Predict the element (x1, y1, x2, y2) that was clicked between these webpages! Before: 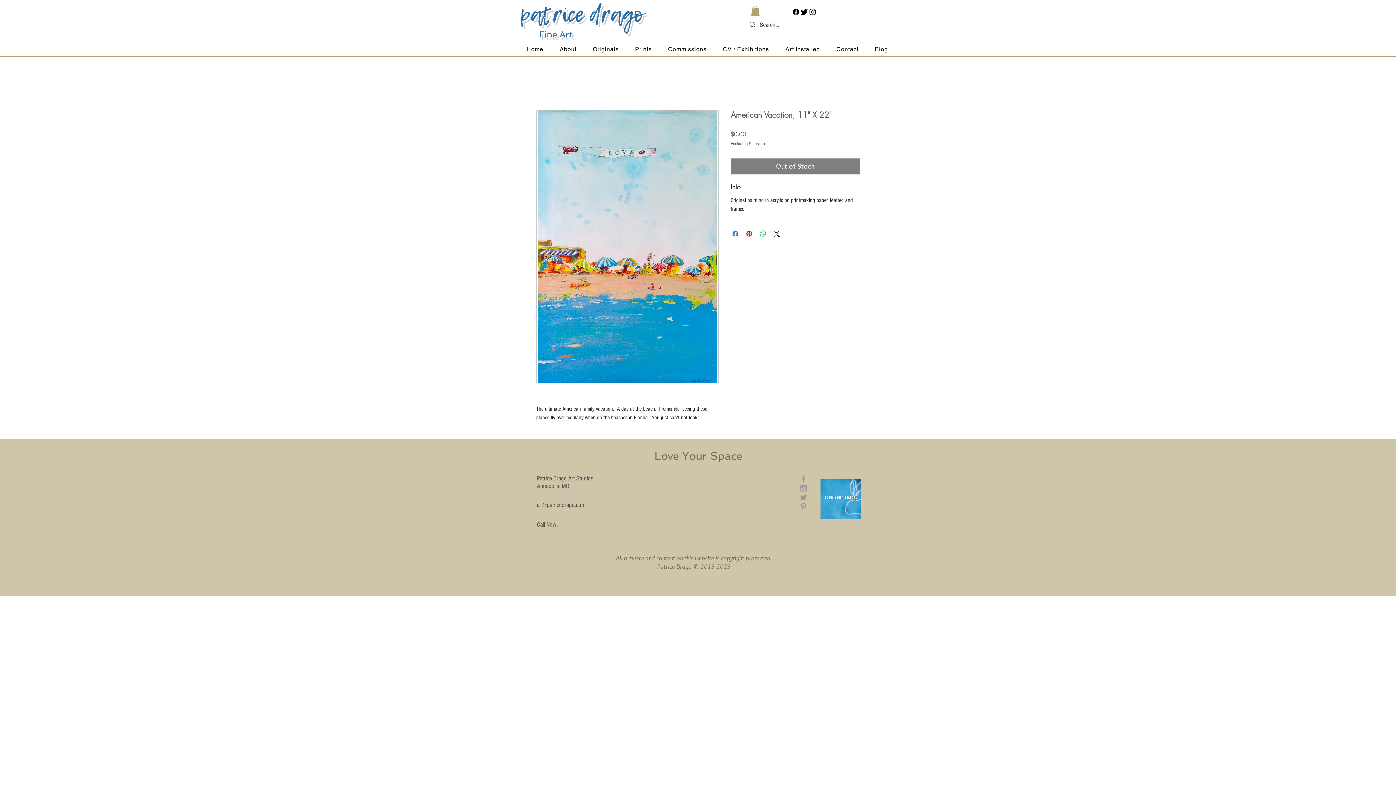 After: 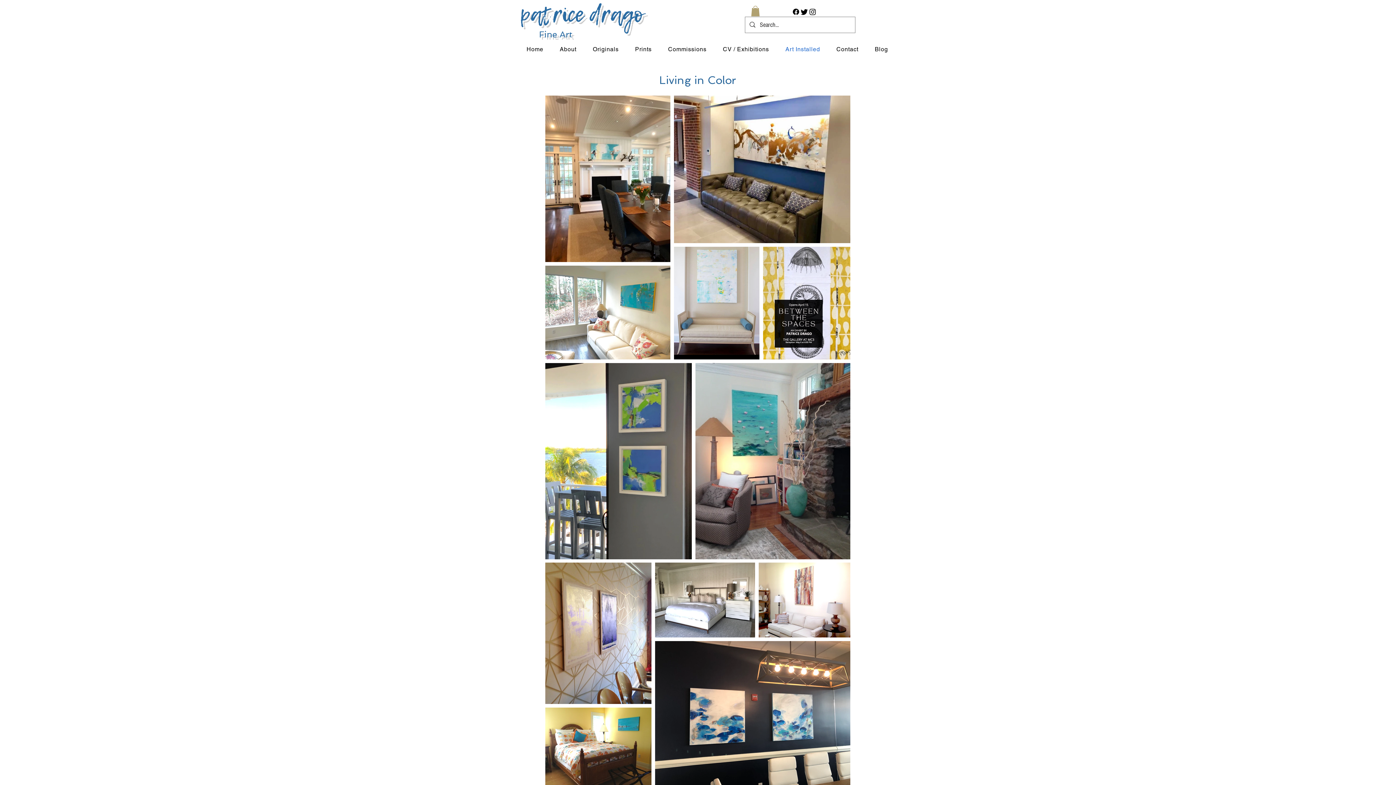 Action: bbox: (778, 42, 827, 56) label: Art Installed